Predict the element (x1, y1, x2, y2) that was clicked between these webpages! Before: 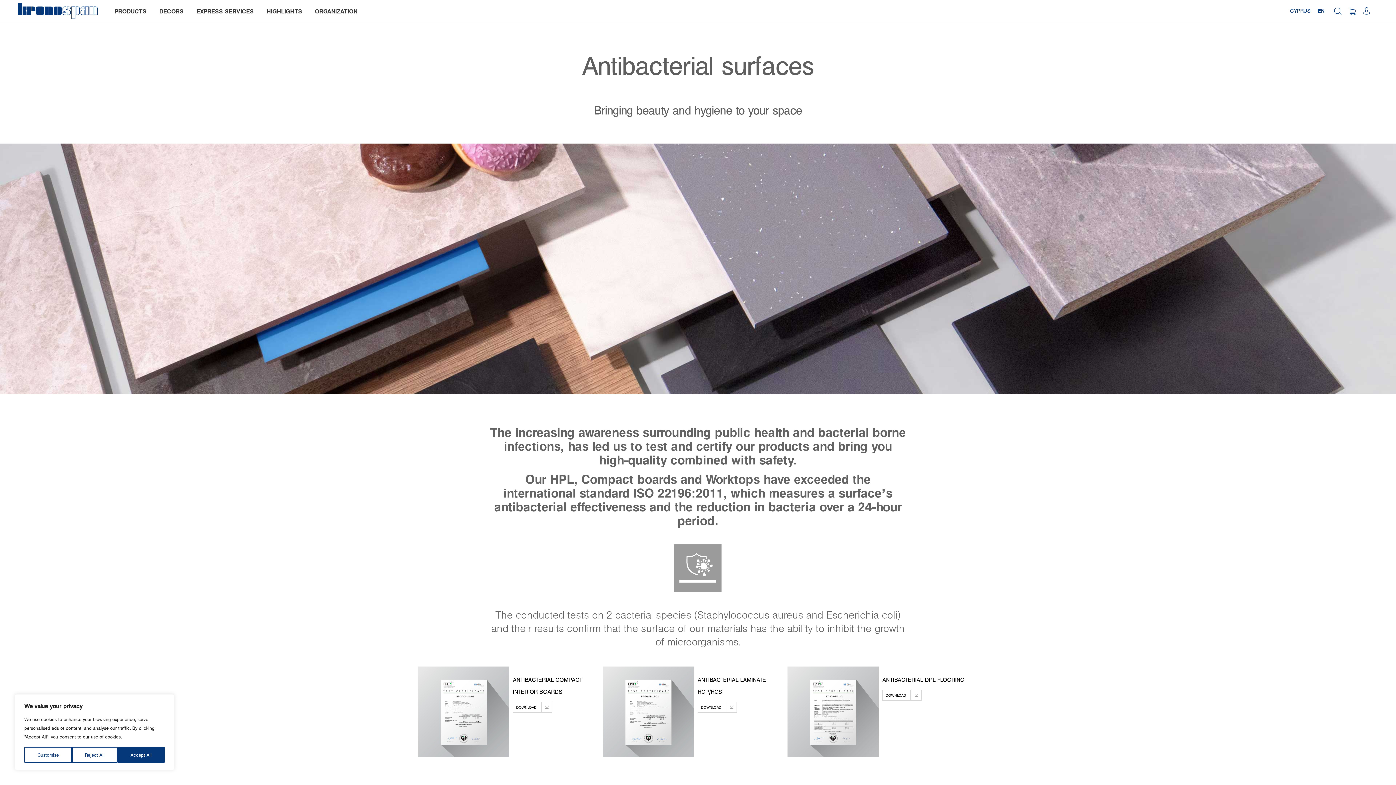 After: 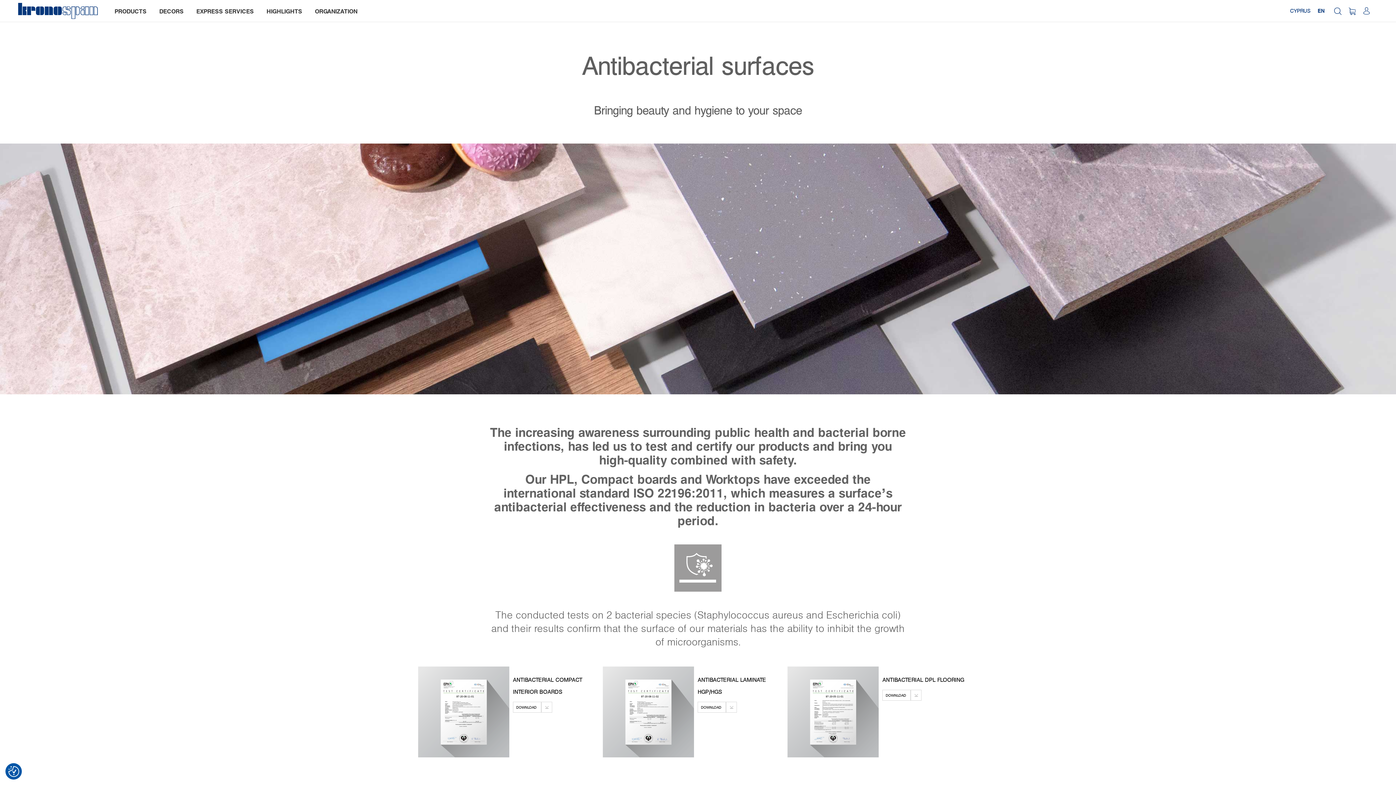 Action: bbox: (117, 747, 164, 763) label: Accept All